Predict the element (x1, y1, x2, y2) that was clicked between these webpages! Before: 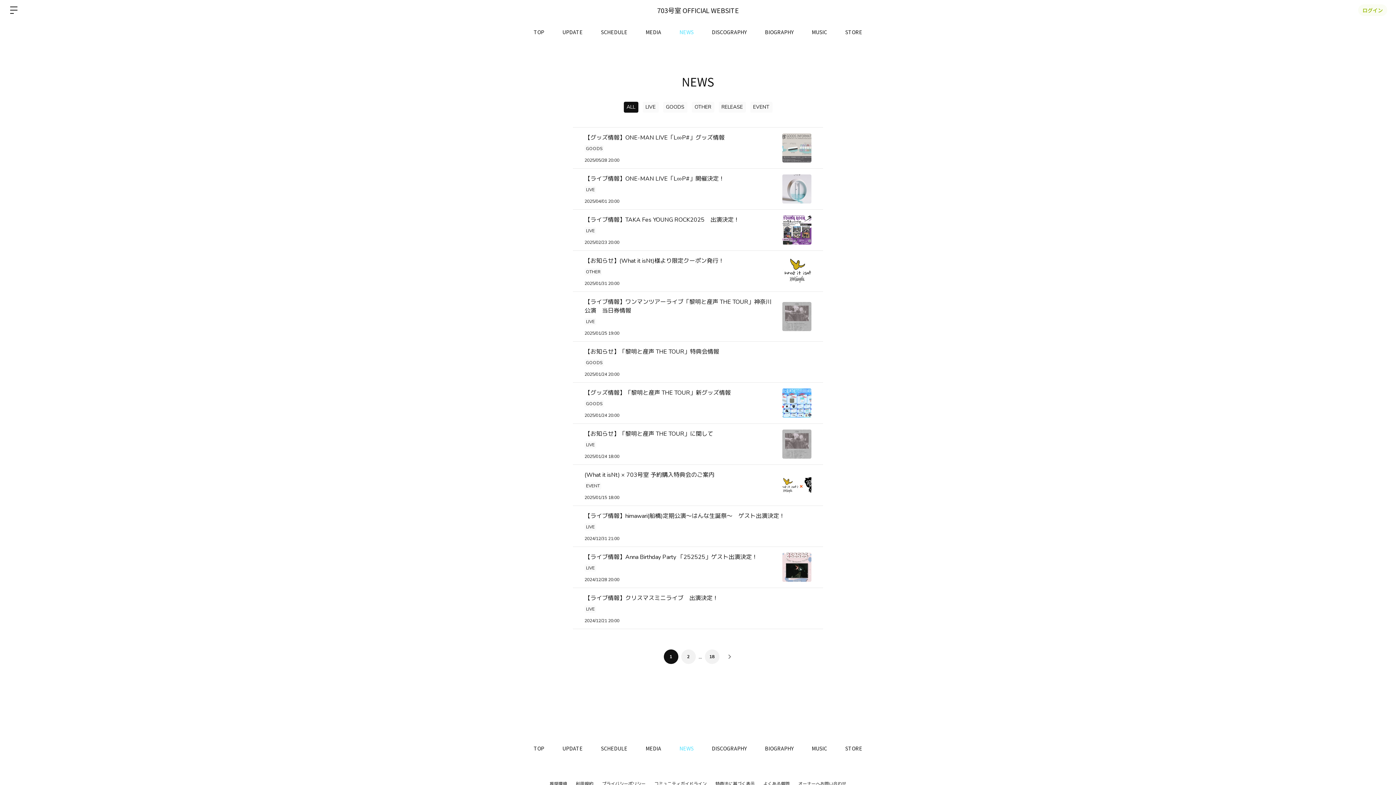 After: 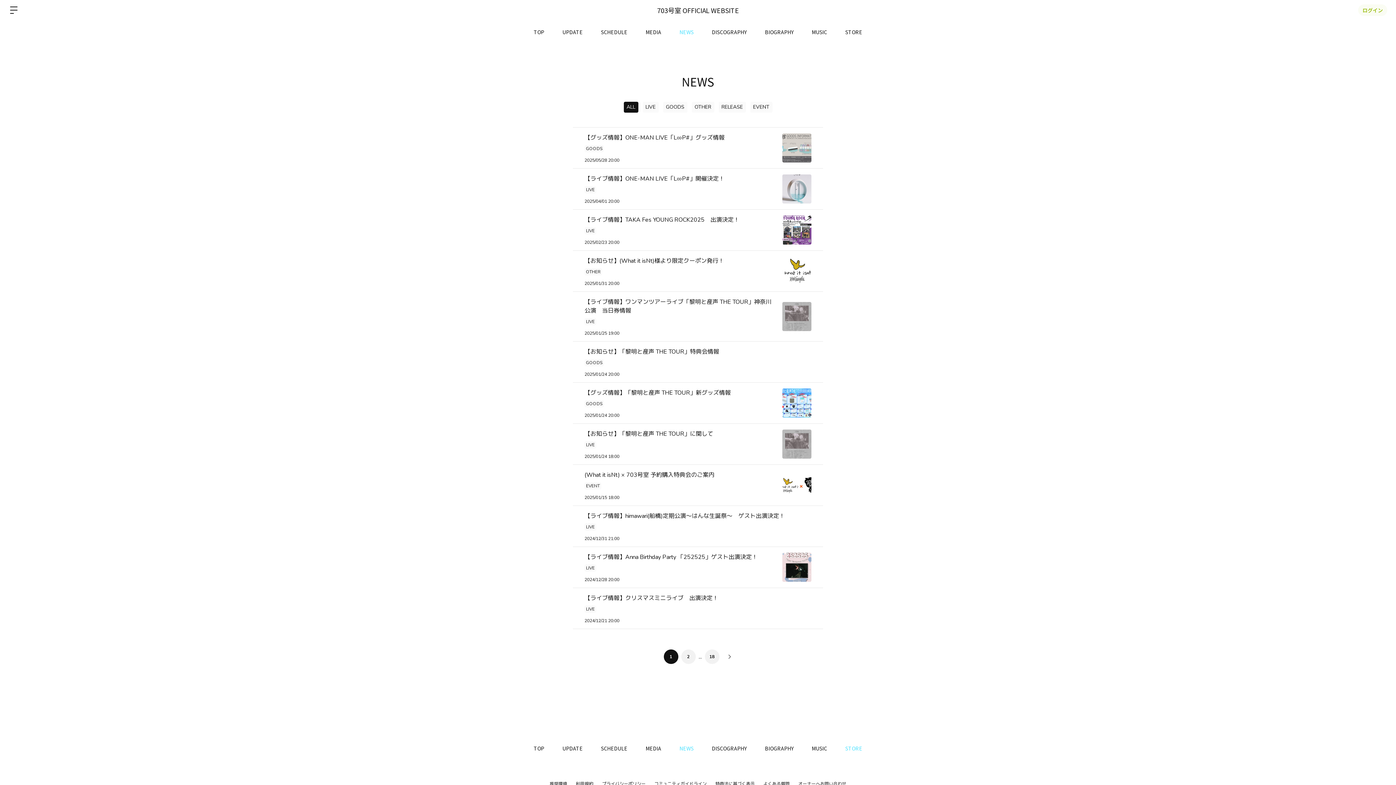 Action: label: STORE bbox: (836, 737, 871, 760)